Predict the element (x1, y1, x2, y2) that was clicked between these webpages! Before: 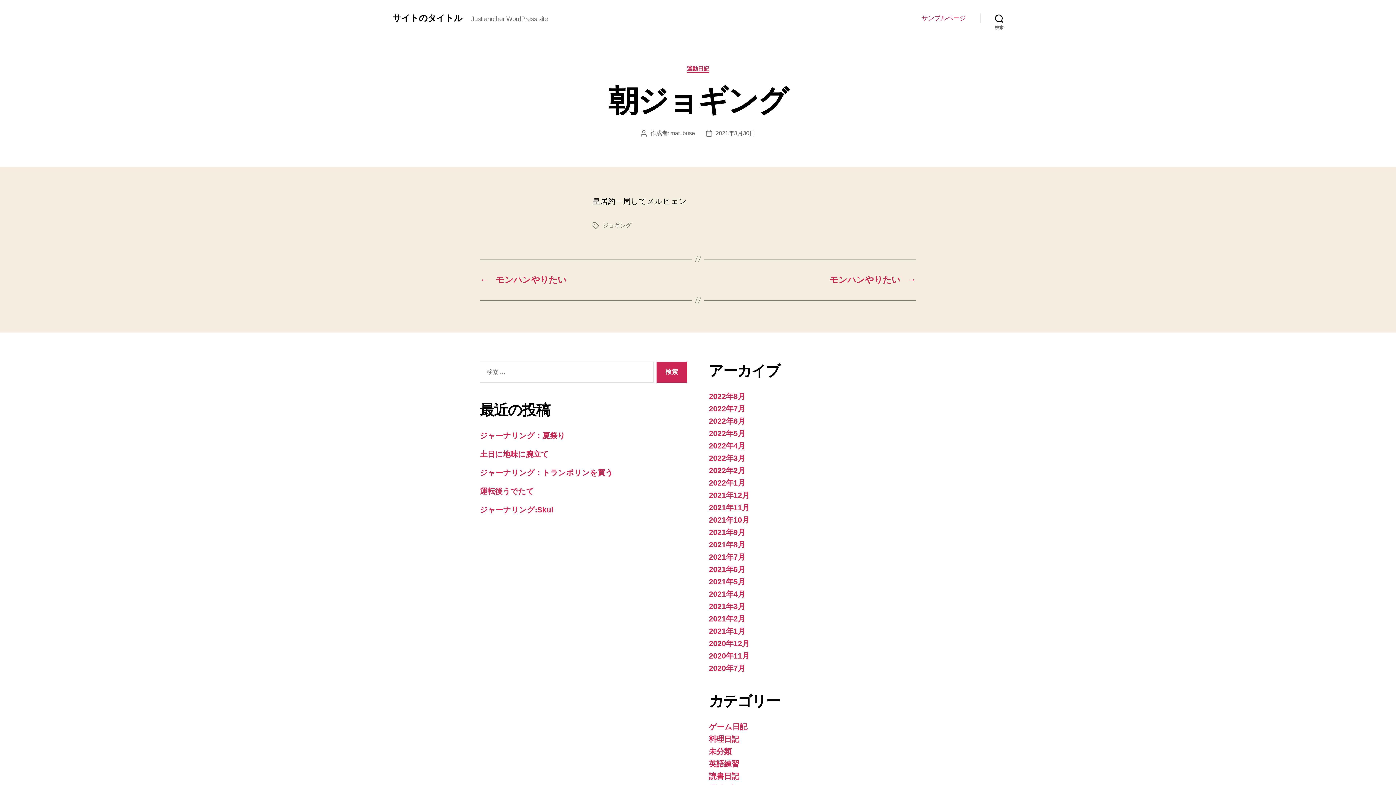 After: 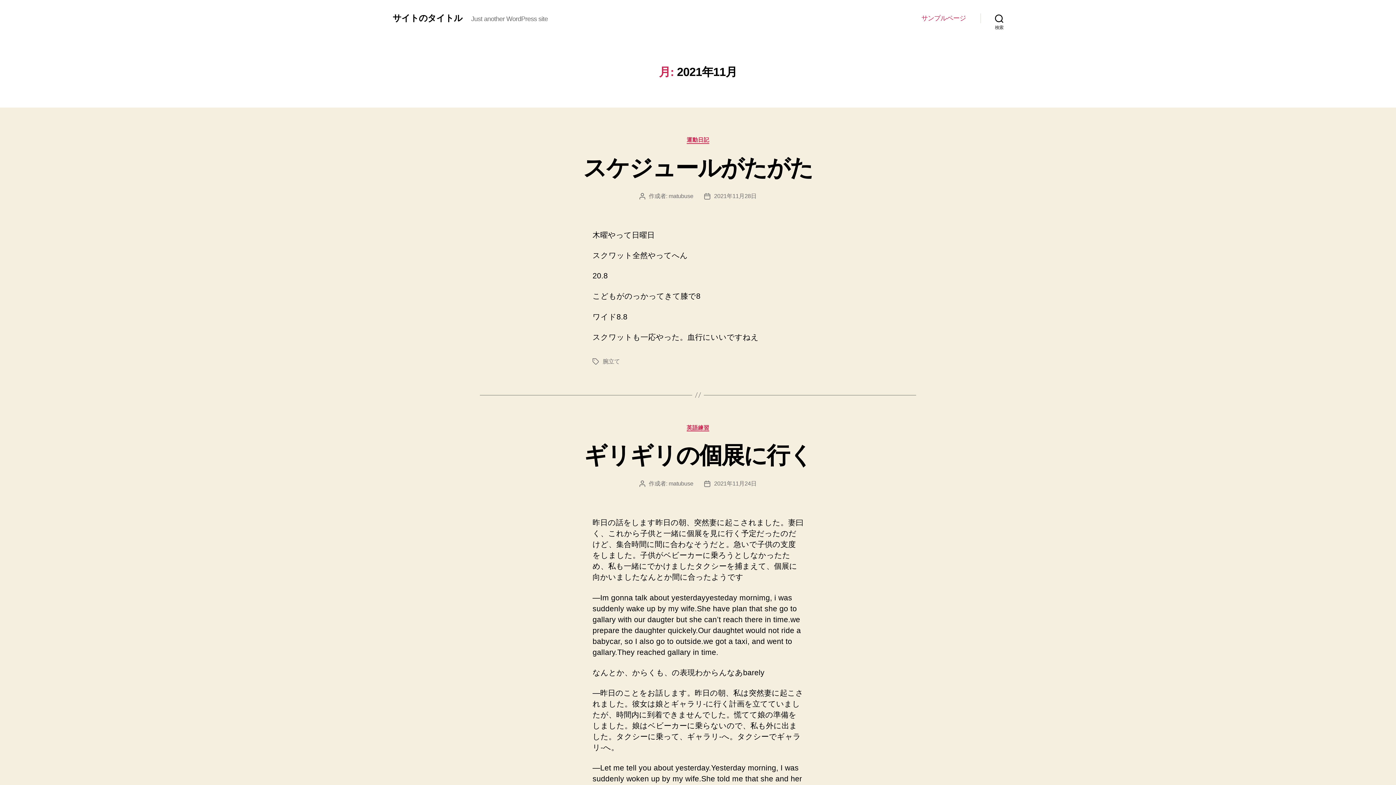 Action: bbox: (709, 503, 749, 511) label: 2021年11月